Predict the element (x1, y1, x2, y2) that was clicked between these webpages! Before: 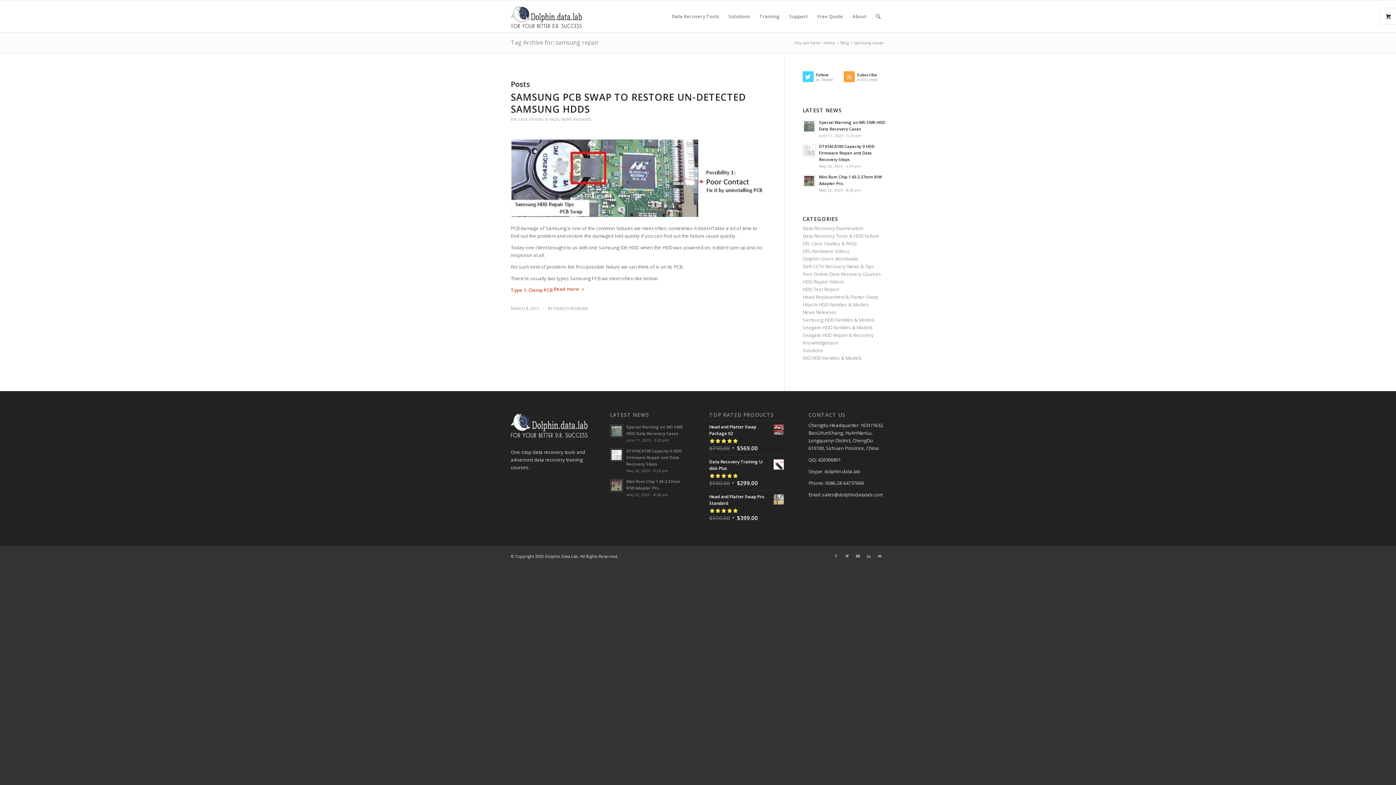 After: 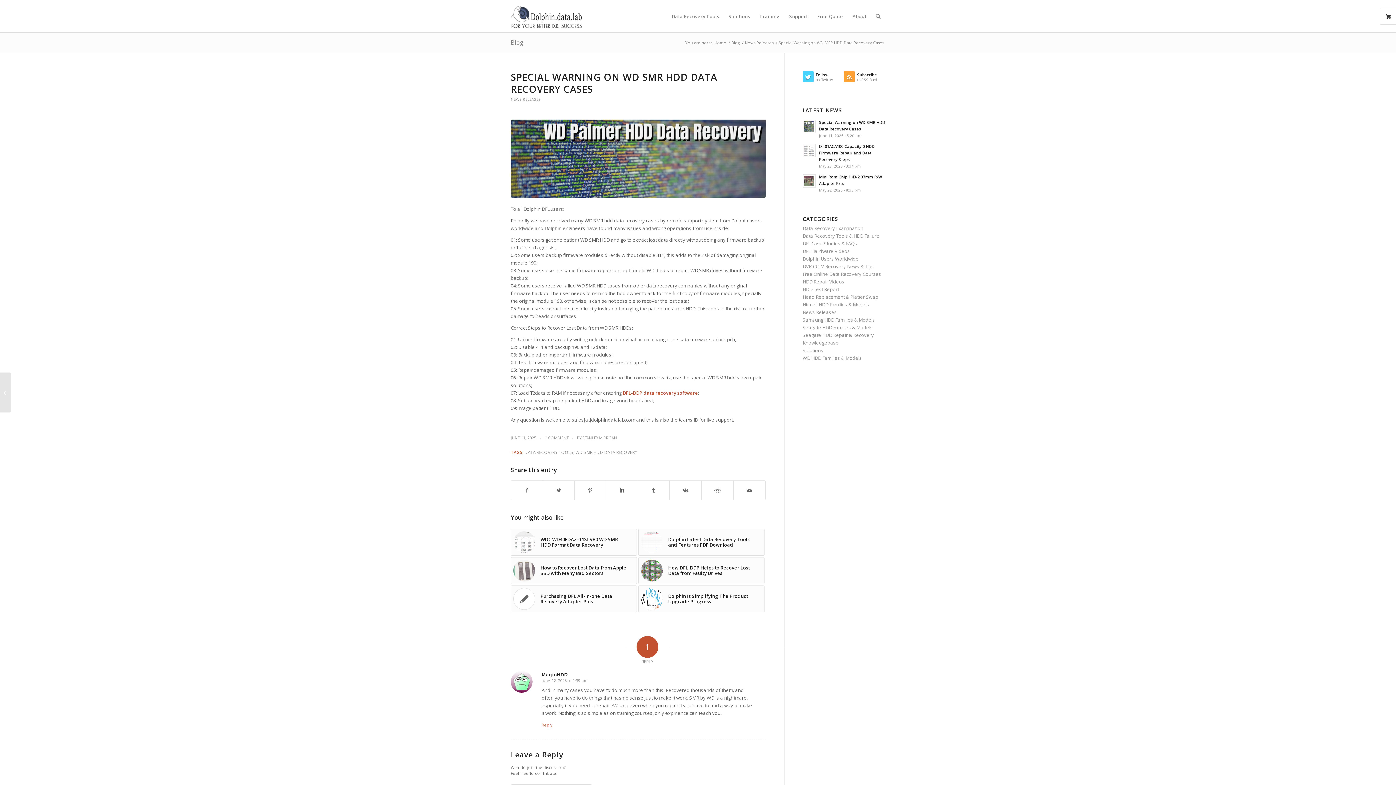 Action: bbox: (802, 120, 815, 133)